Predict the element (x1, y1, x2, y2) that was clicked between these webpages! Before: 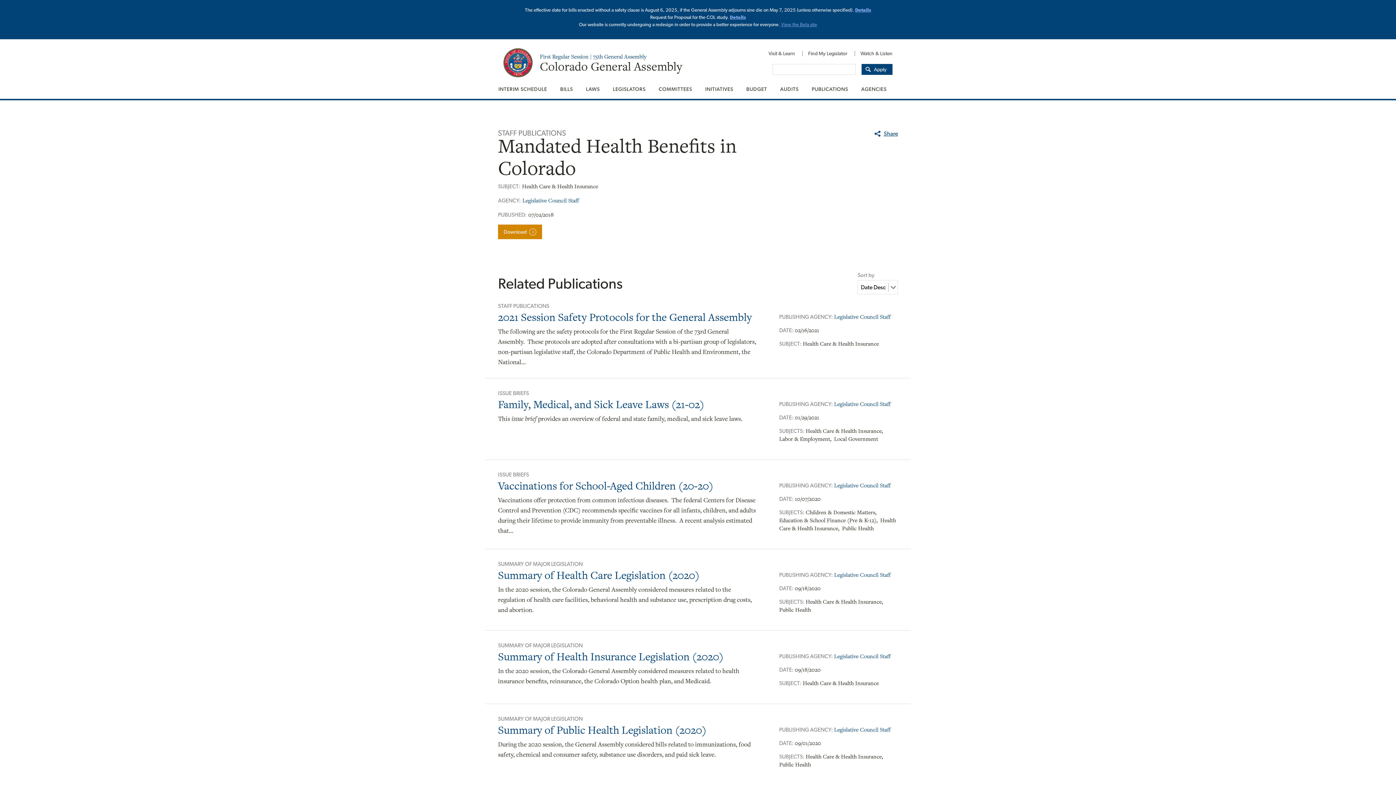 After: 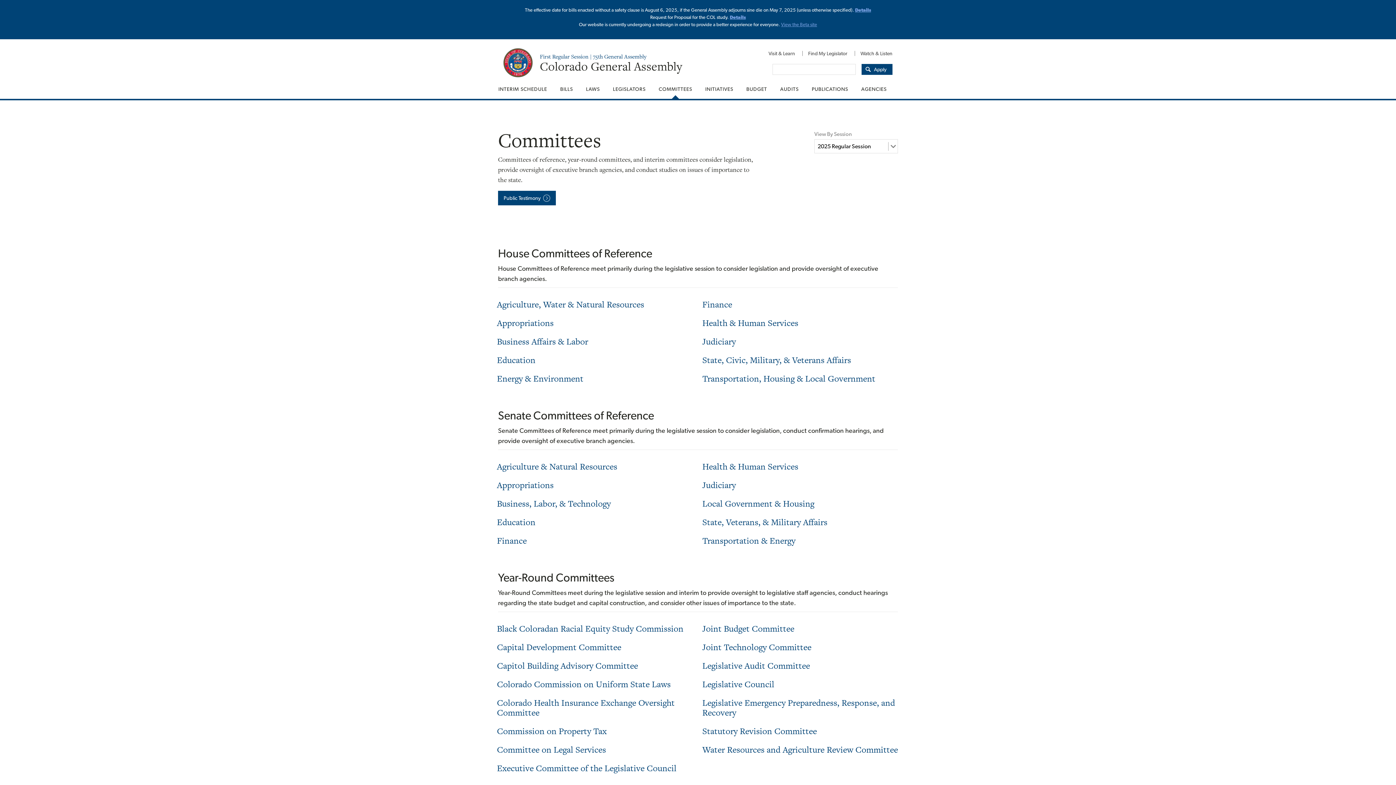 Action: label: COMMITTEES bbox: (652, 79, 698, 98)